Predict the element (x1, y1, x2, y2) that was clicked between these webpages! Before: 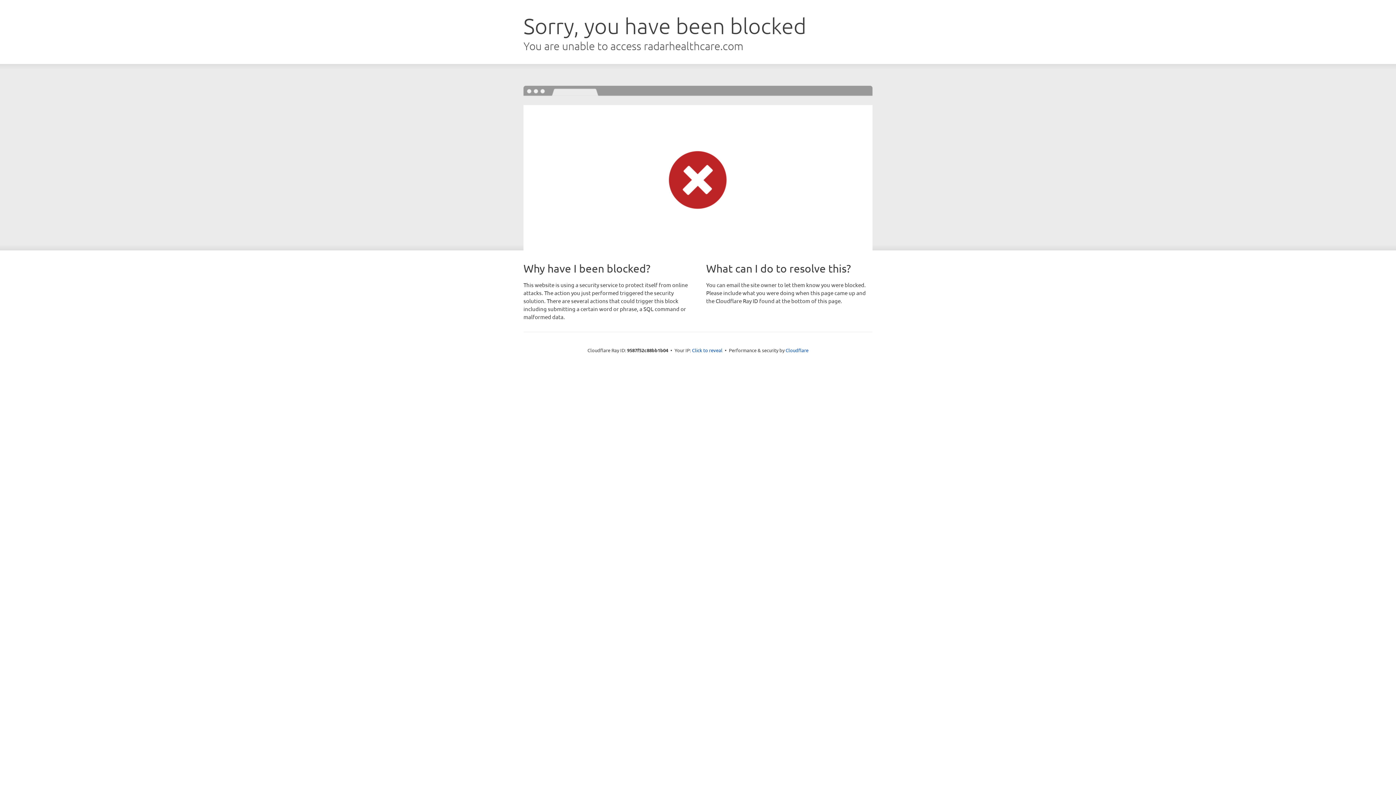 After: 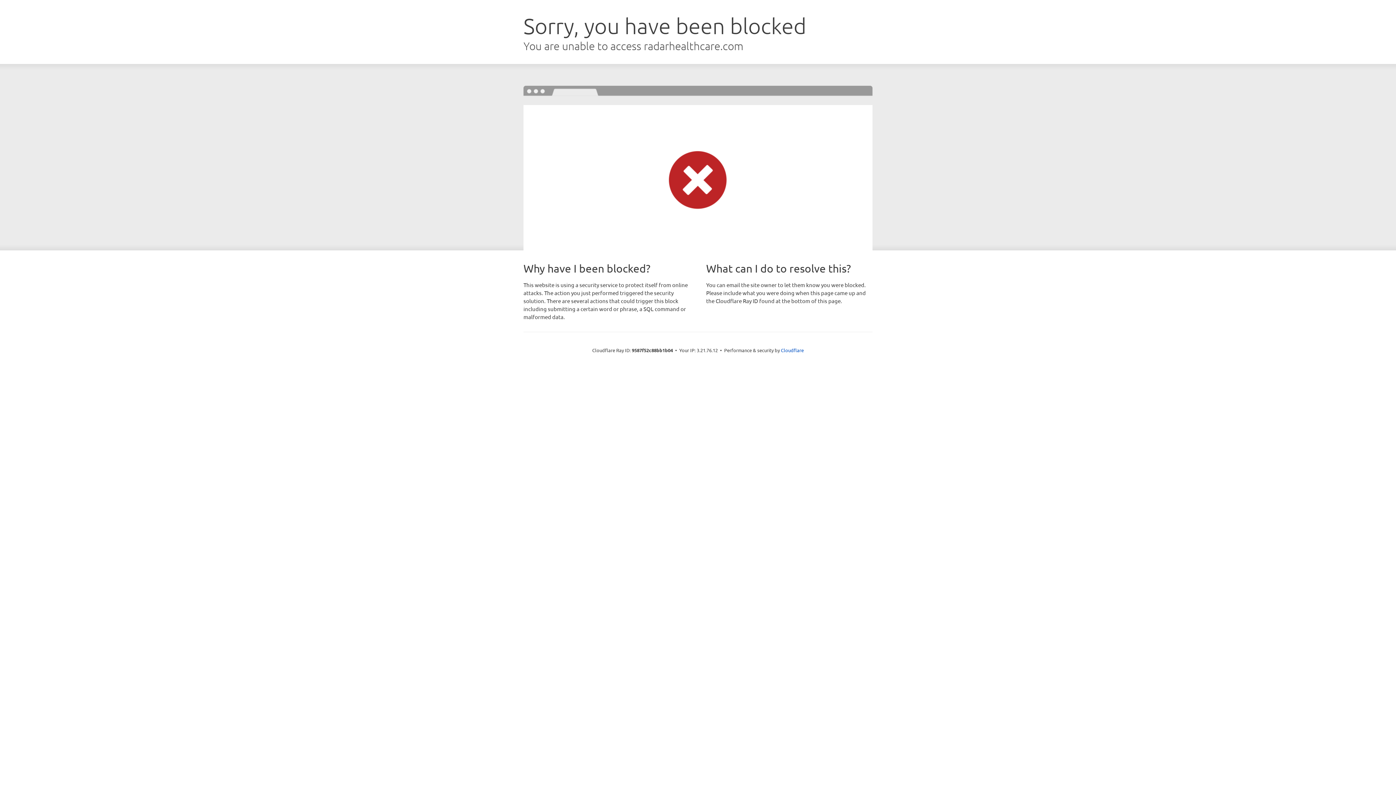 Action: bbox: (692, 346, 722, 353) label: Click to reveal